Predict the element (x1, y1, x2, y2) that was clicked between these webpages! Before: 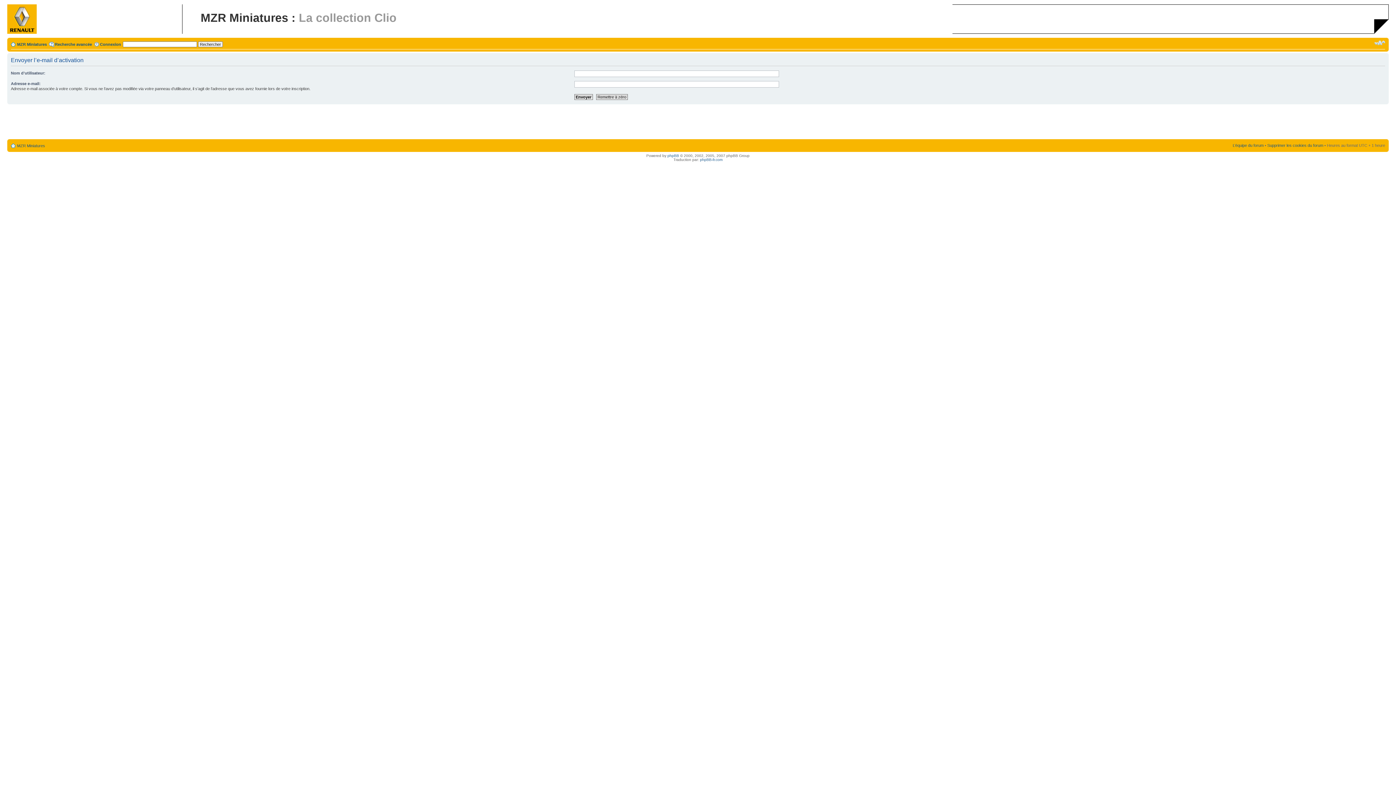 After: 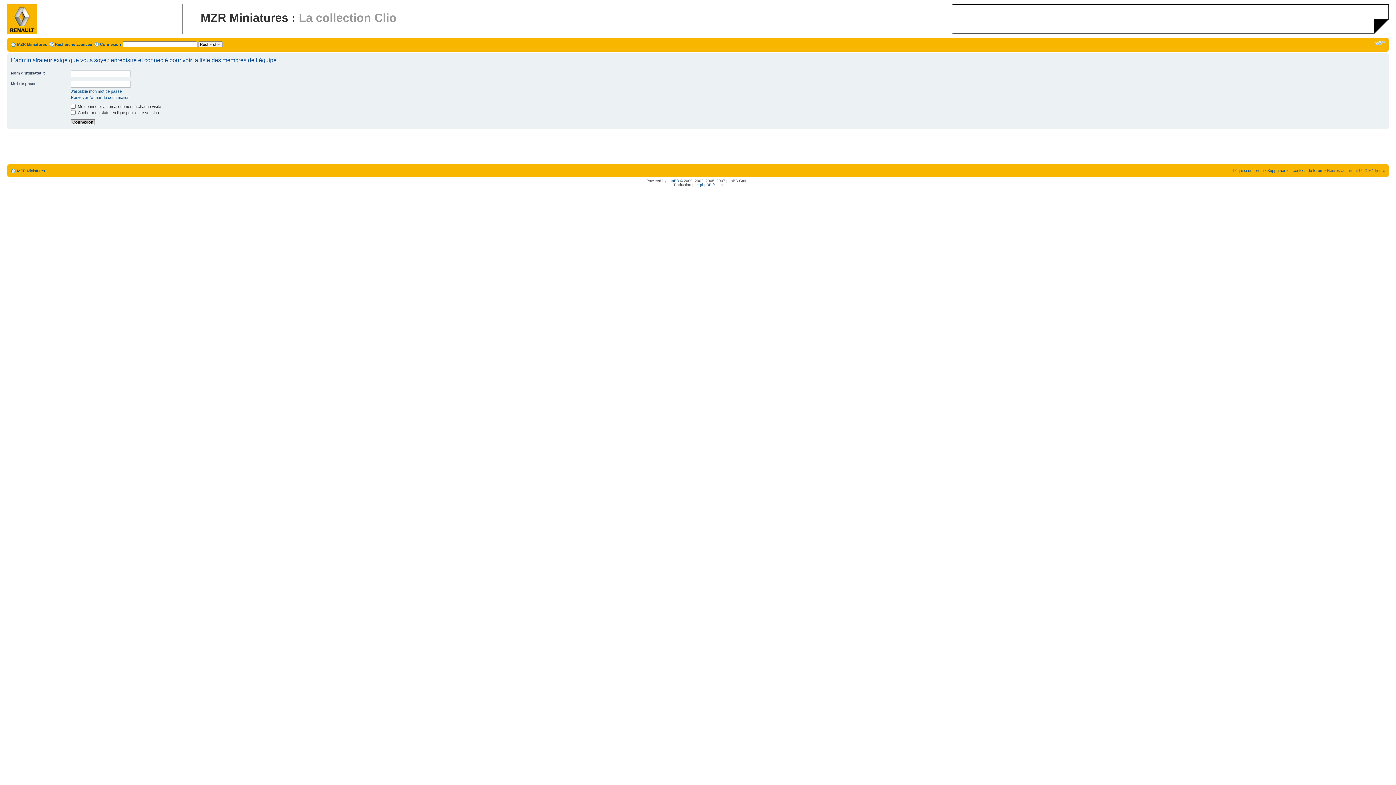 Action: label: L’équipe du forum bbox: (1233, 143, 1264, 147)